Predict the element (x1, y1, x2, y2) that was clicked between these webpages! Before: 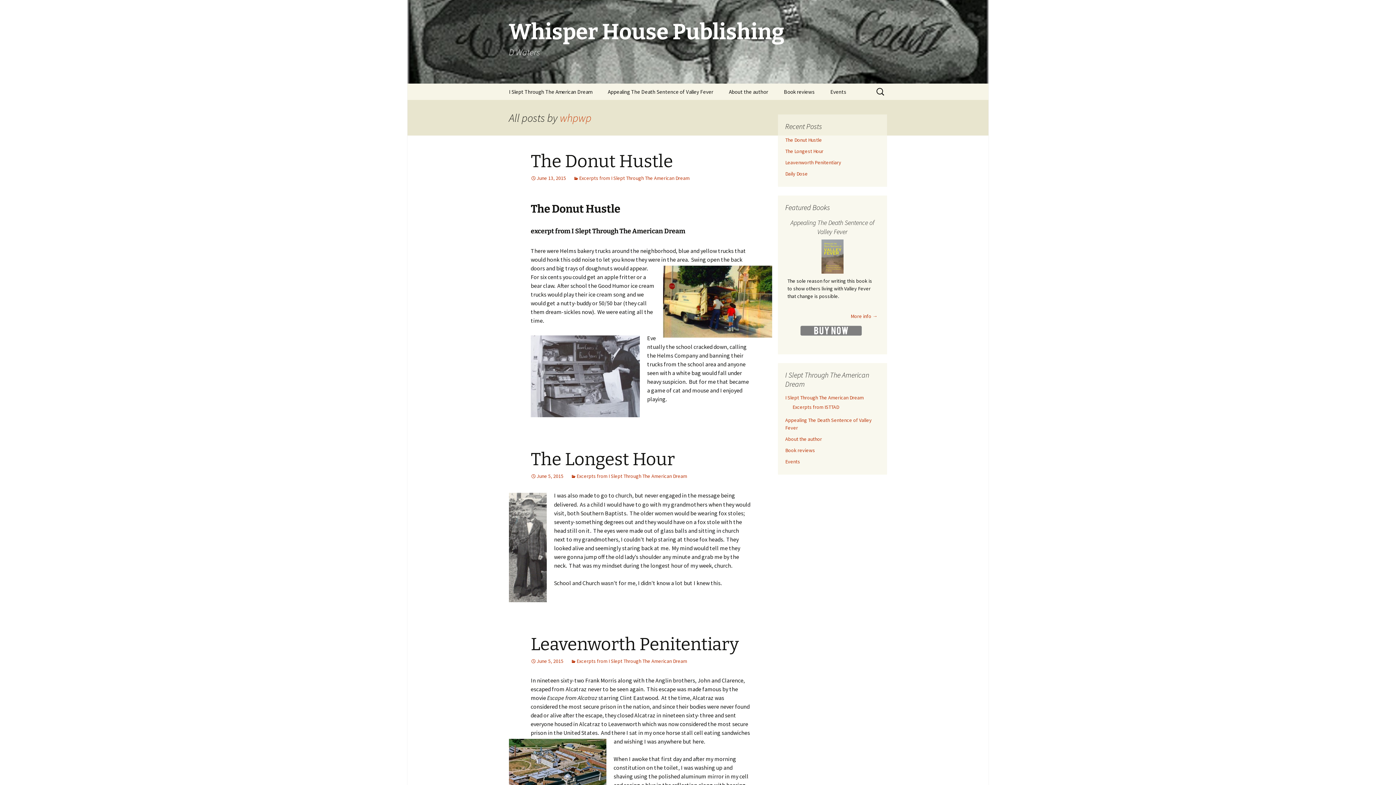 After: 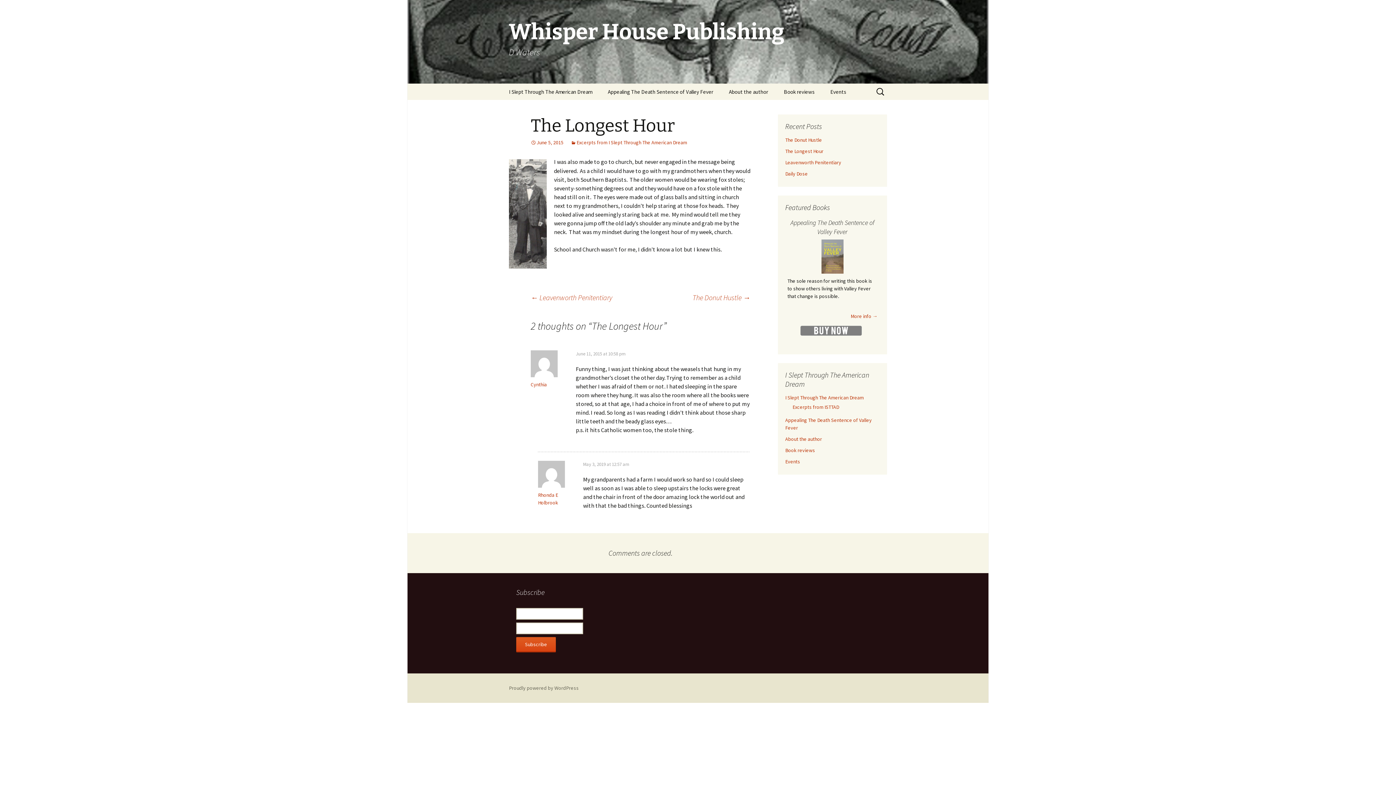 Action: label: June 5, 2015 bbox: (530, 473, 563, 479)